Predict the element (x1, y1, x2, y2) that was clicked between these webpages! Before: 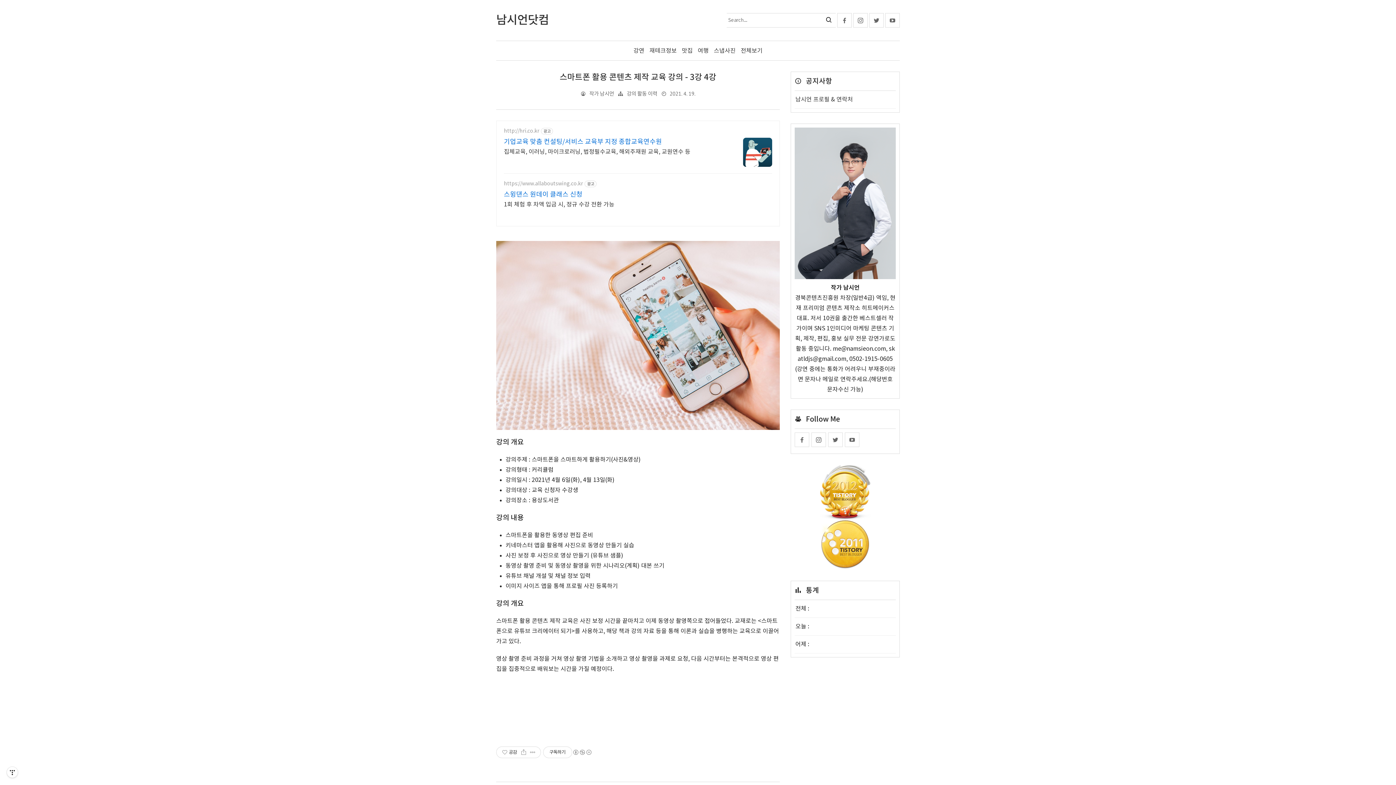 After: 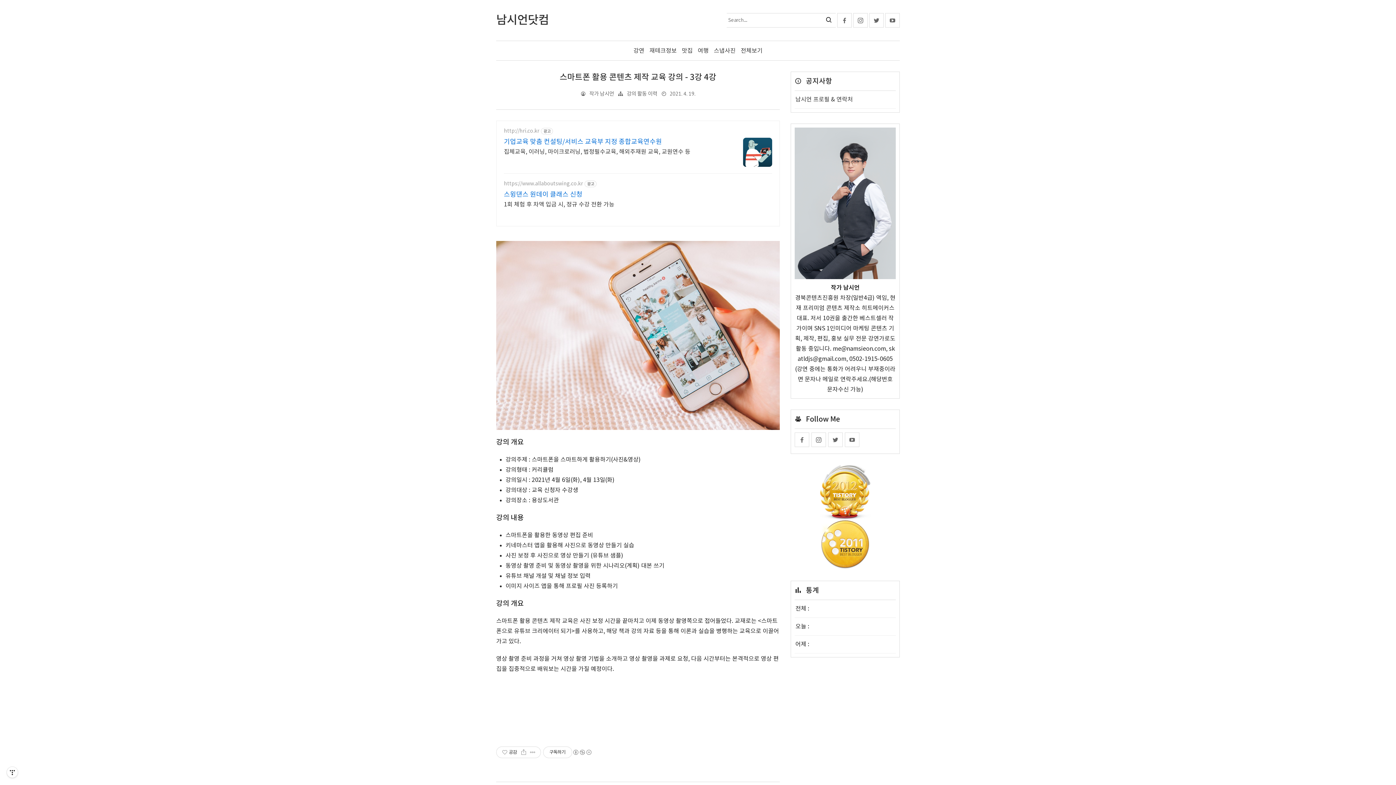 Action: bbox: (504, 199, 614, 208) label: 1회 체험 후 차액 입금 시, 정규 수강 전환 가능